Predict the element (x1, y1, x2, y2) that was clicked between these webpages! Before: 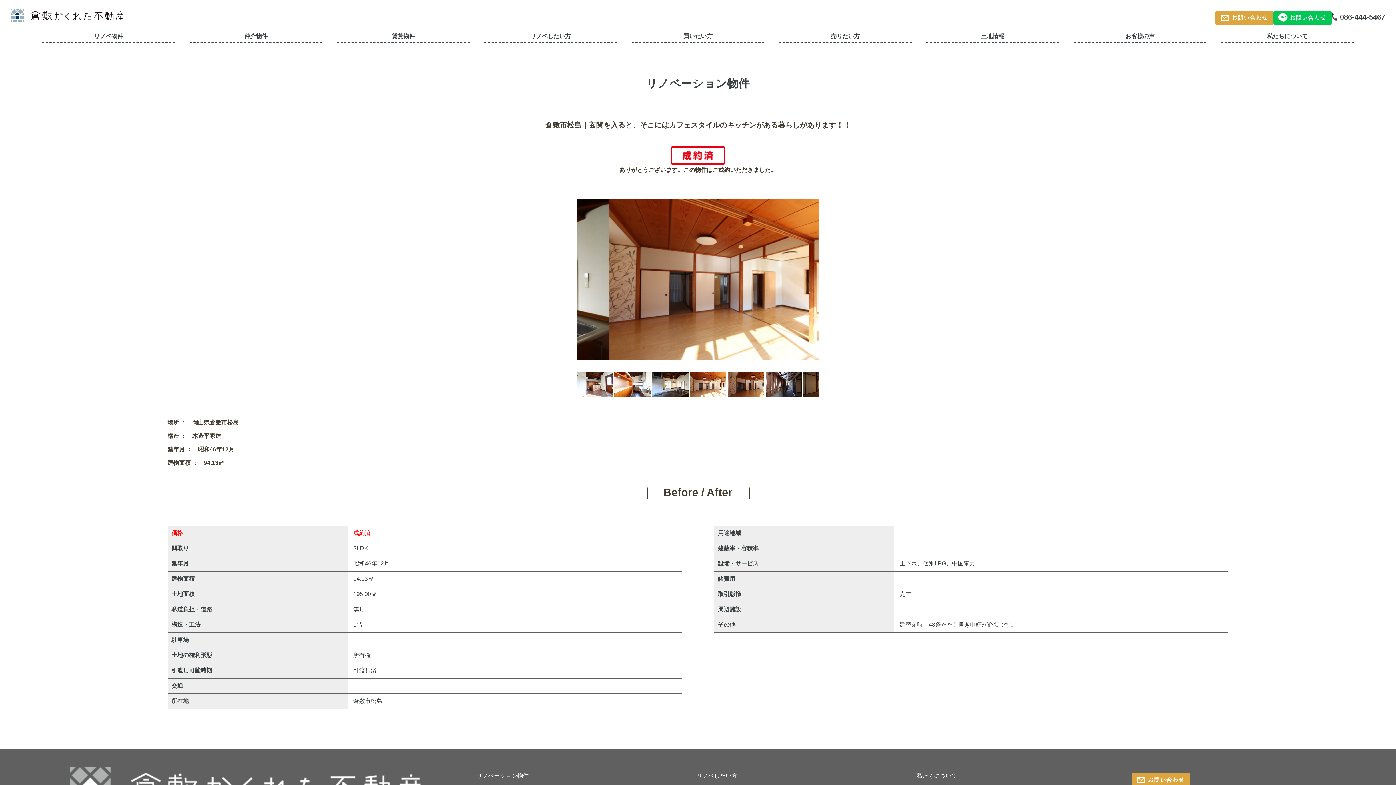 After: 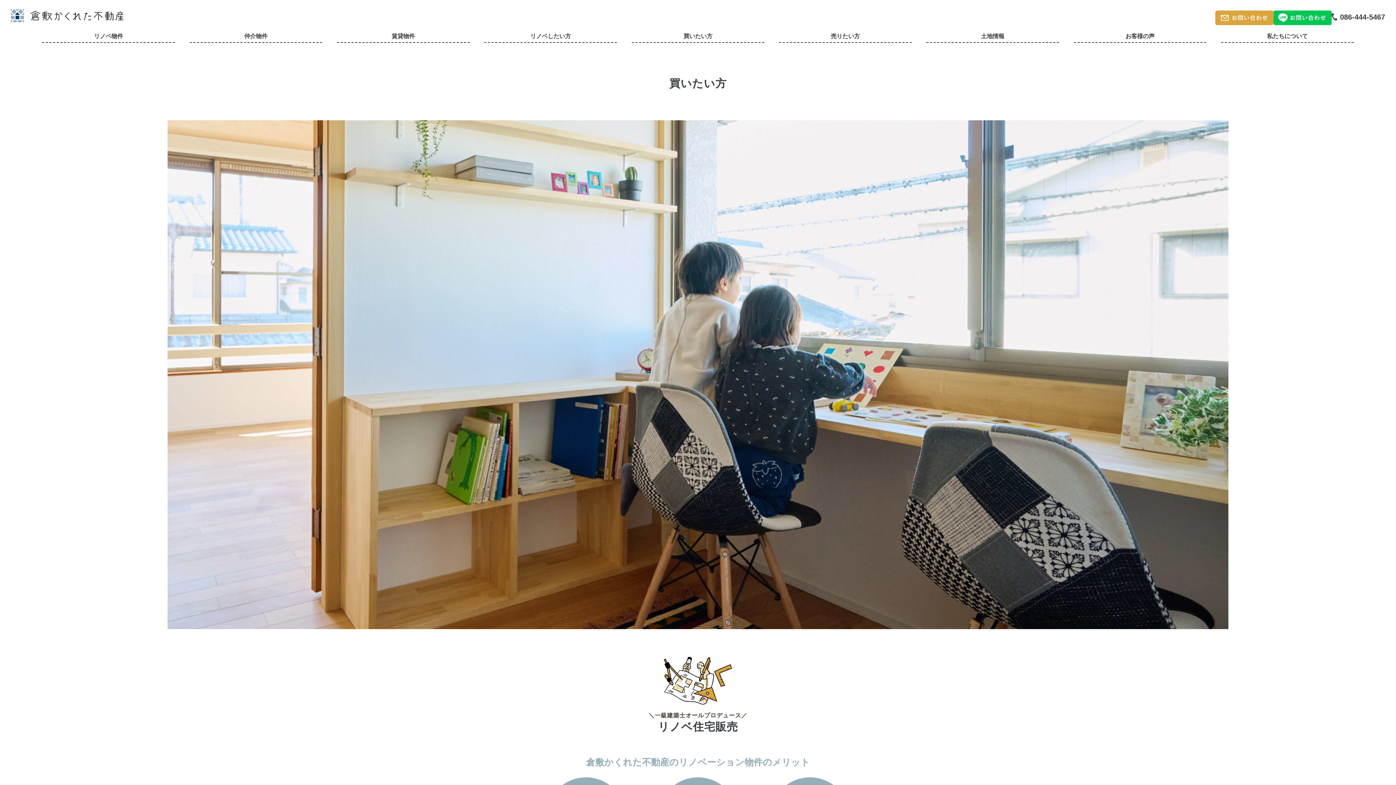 Action: label: 買いたい方 bbox: (683, 33, 712, 39)